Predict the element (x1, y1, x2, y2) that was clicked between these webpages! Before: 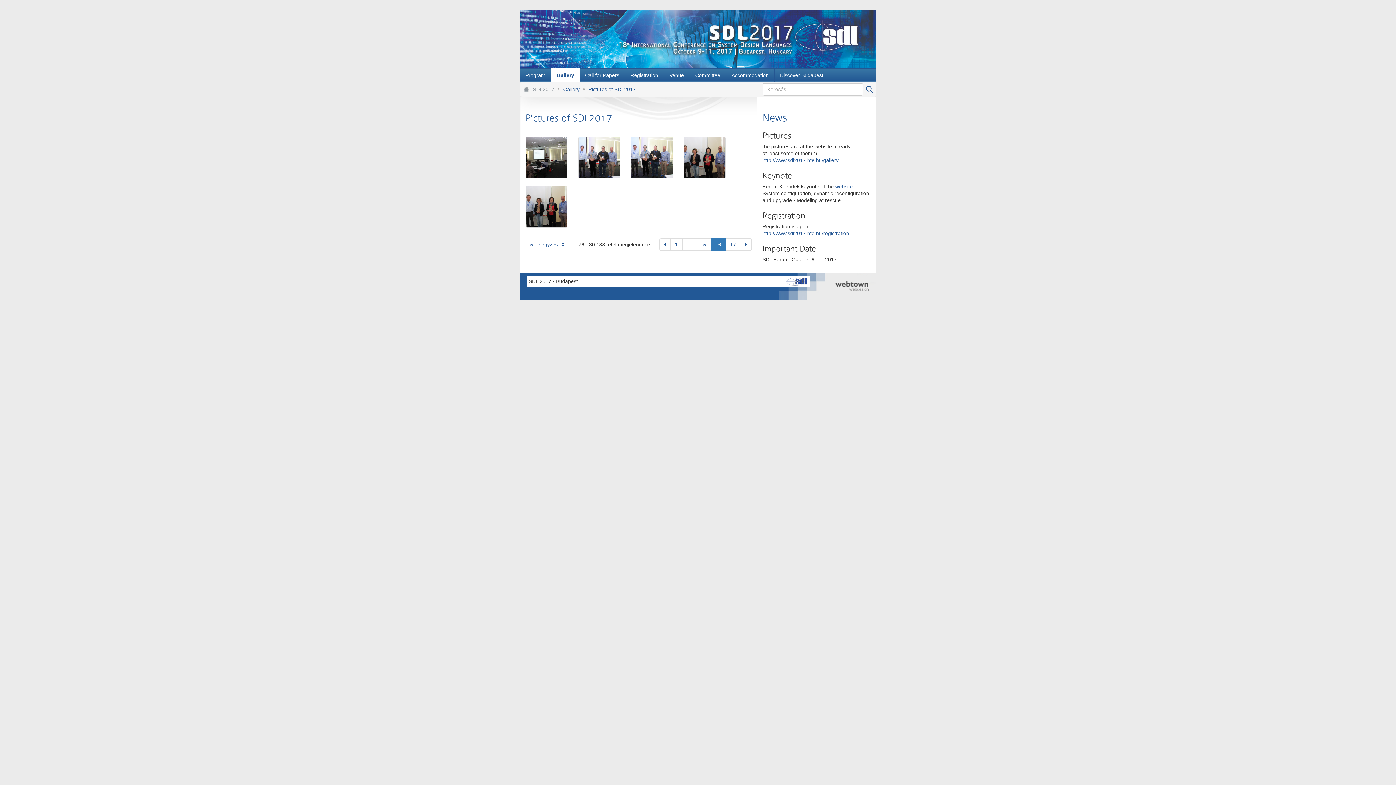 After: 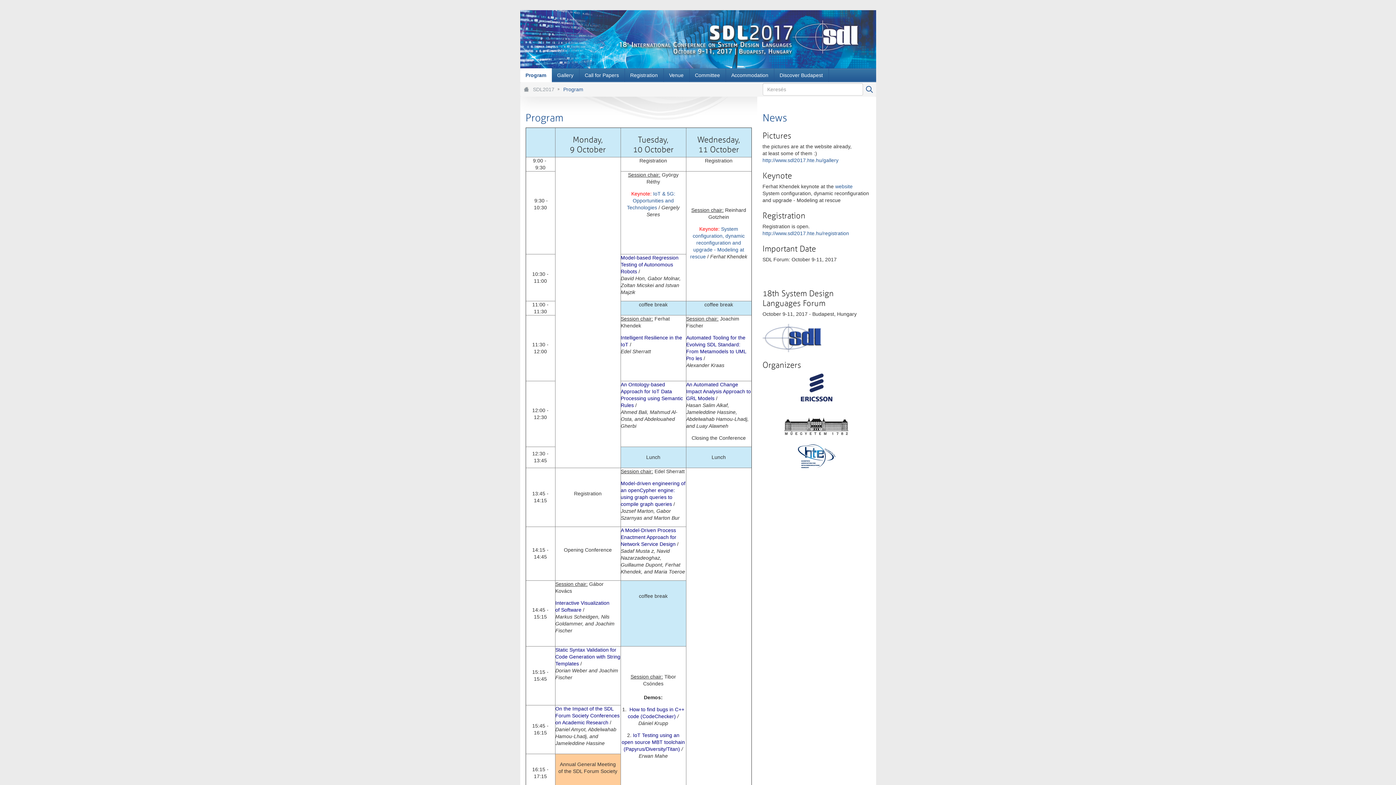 Action: label: Program bbox: (520, 68, 551, 82)